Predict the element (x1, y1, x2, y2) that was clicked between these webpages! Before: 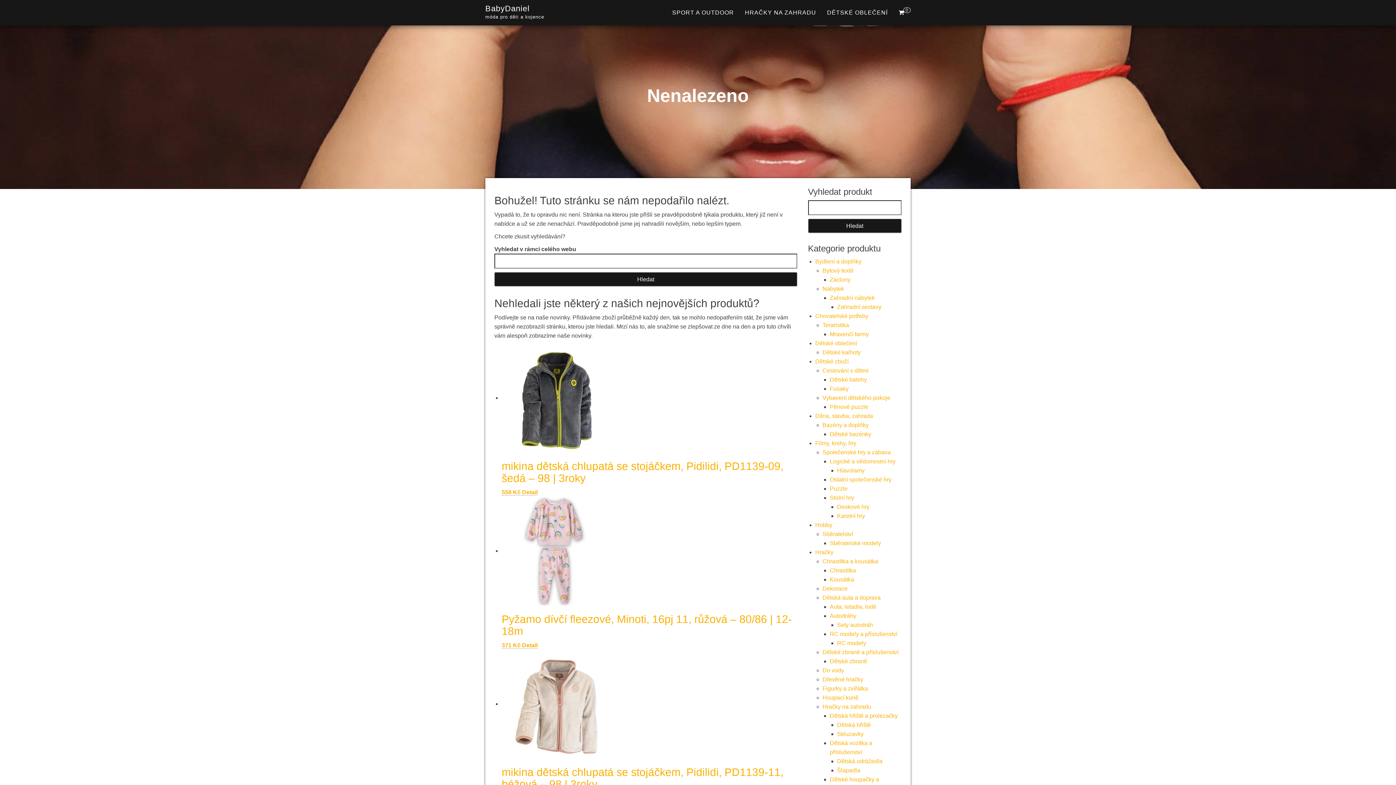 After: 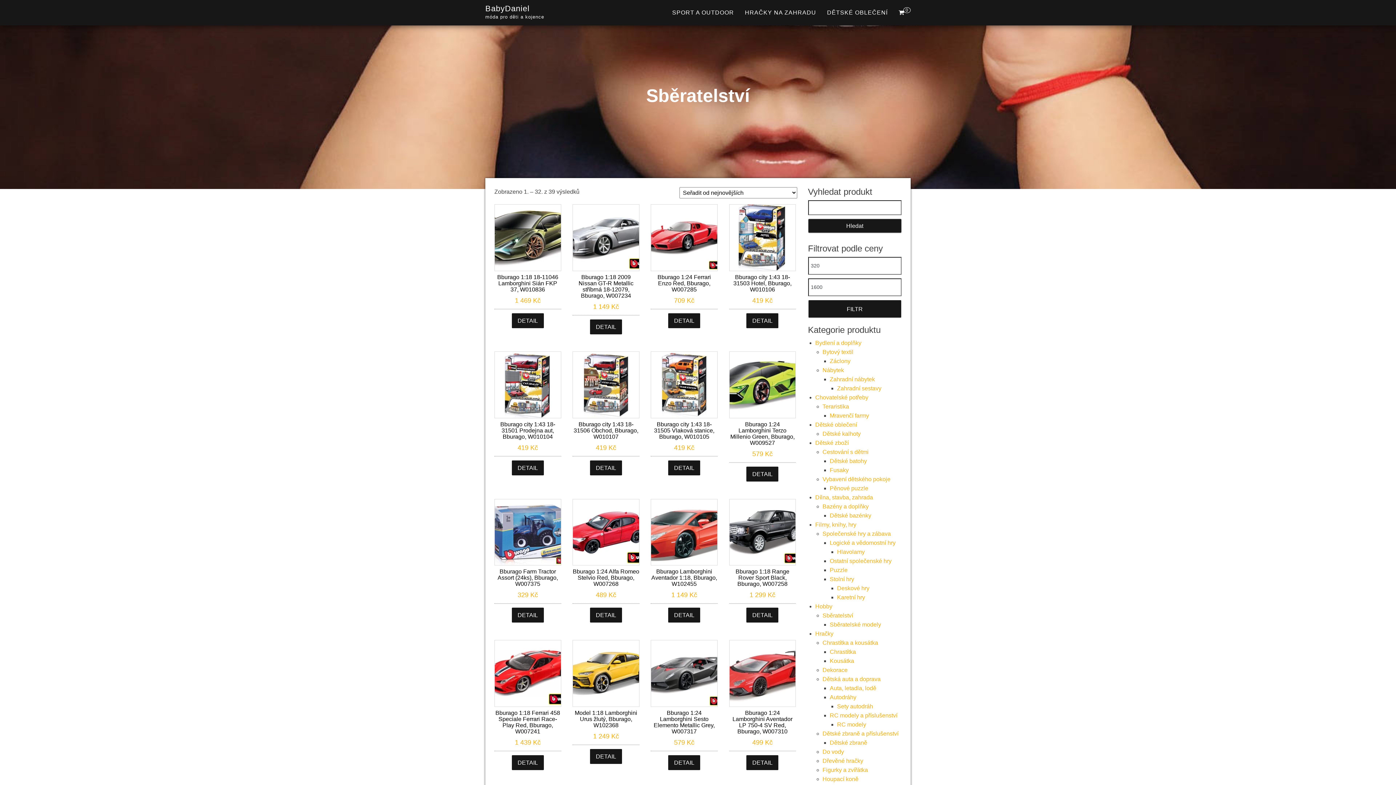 Action: label: Sběratelství bbox: (822, 531, 853, 537)